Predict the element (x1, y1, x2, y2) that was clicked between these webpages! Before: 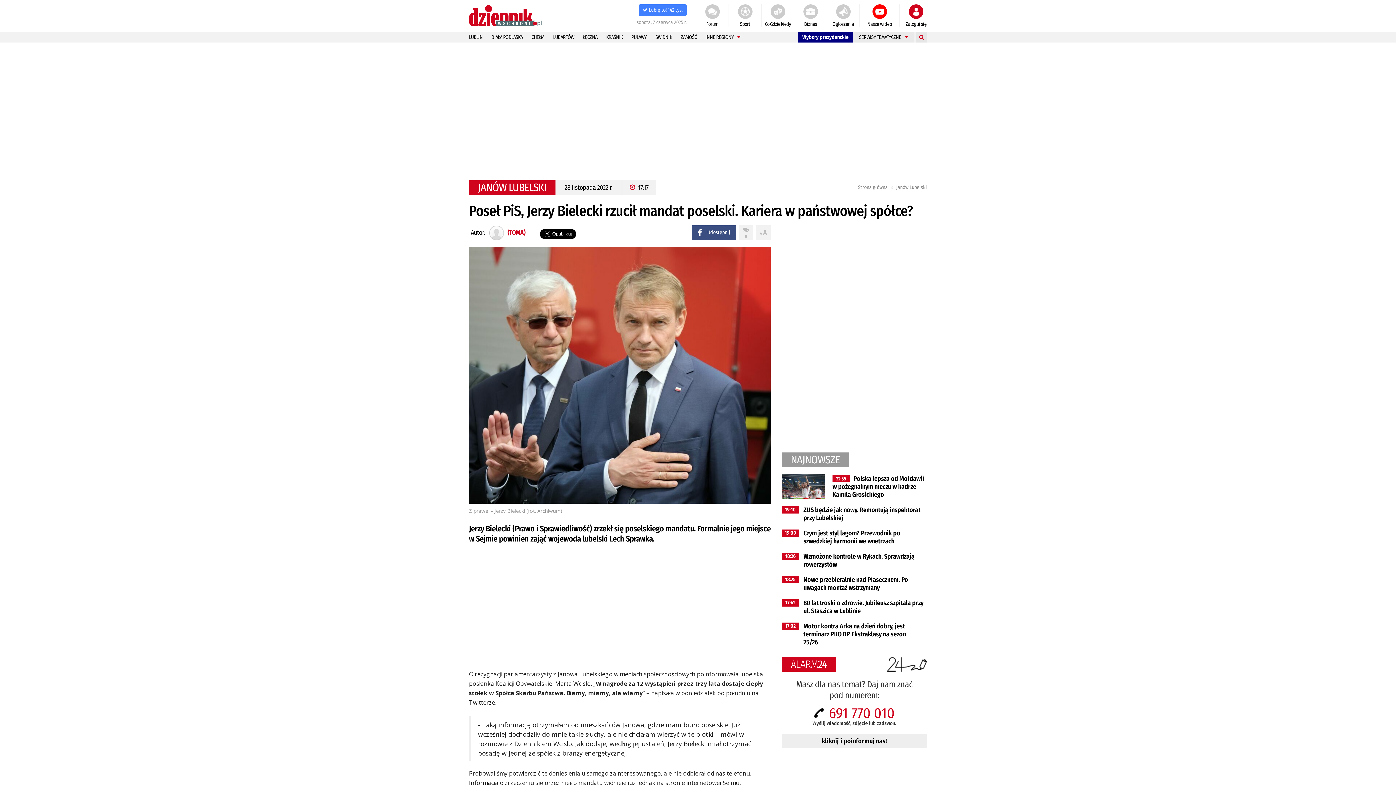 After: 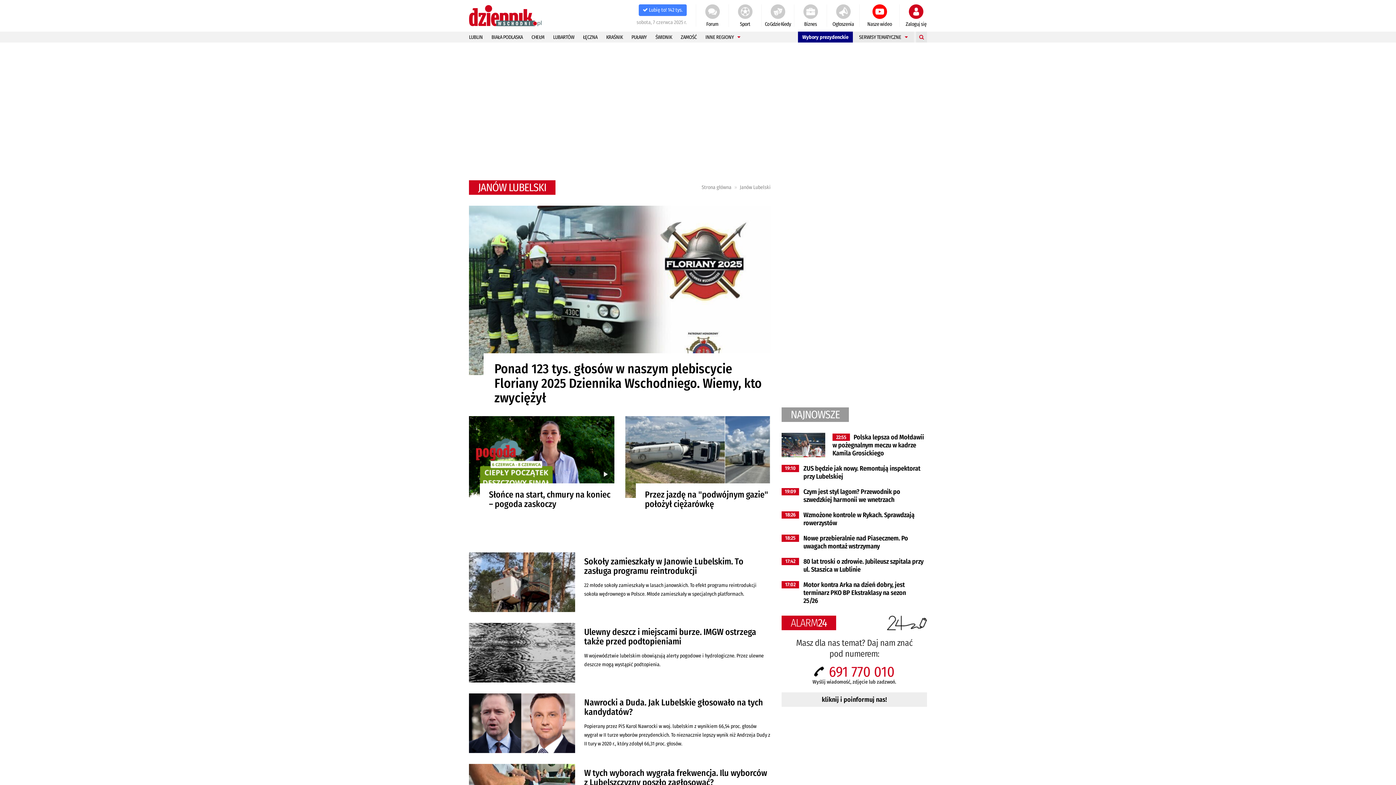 Action: bbox: (469, 180, 555, 205) label: JANÓW LUBELSKI